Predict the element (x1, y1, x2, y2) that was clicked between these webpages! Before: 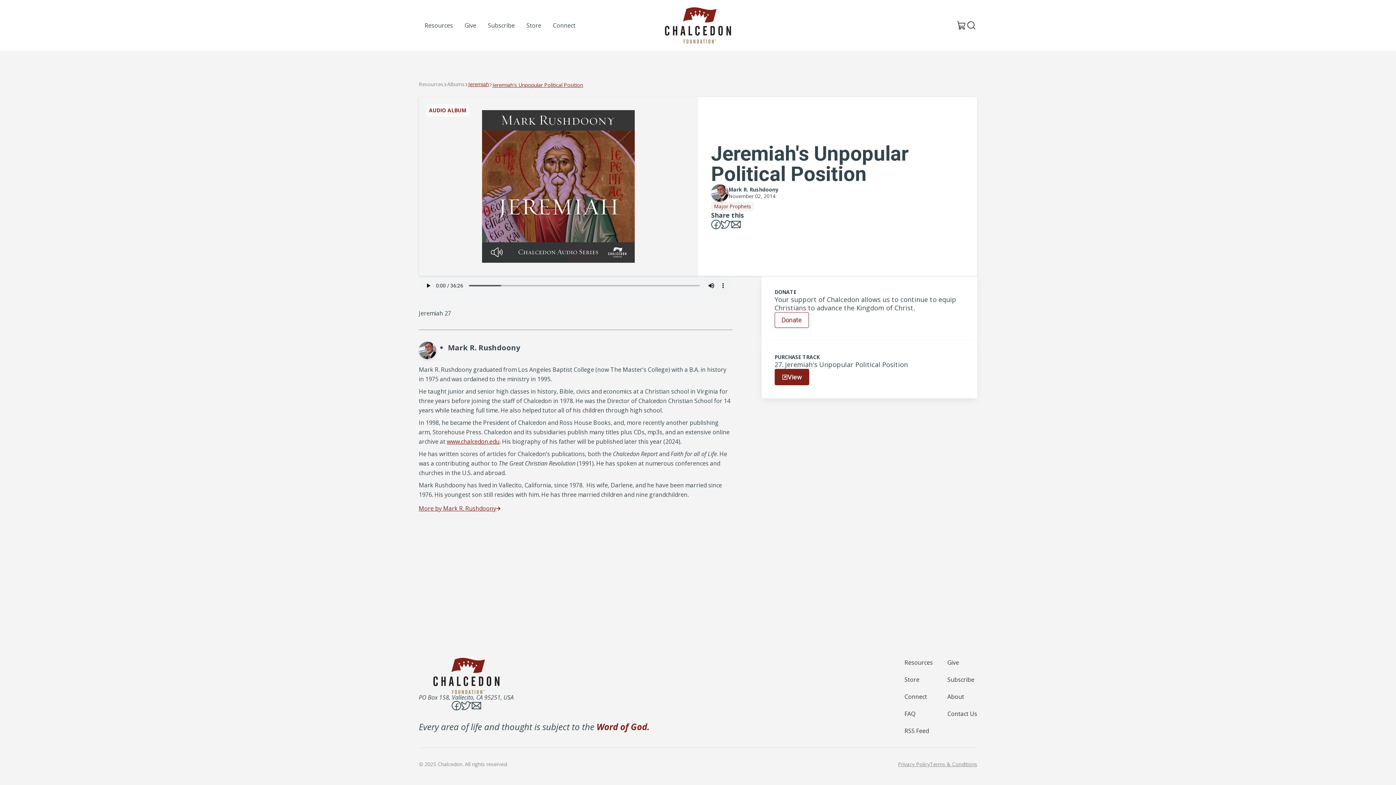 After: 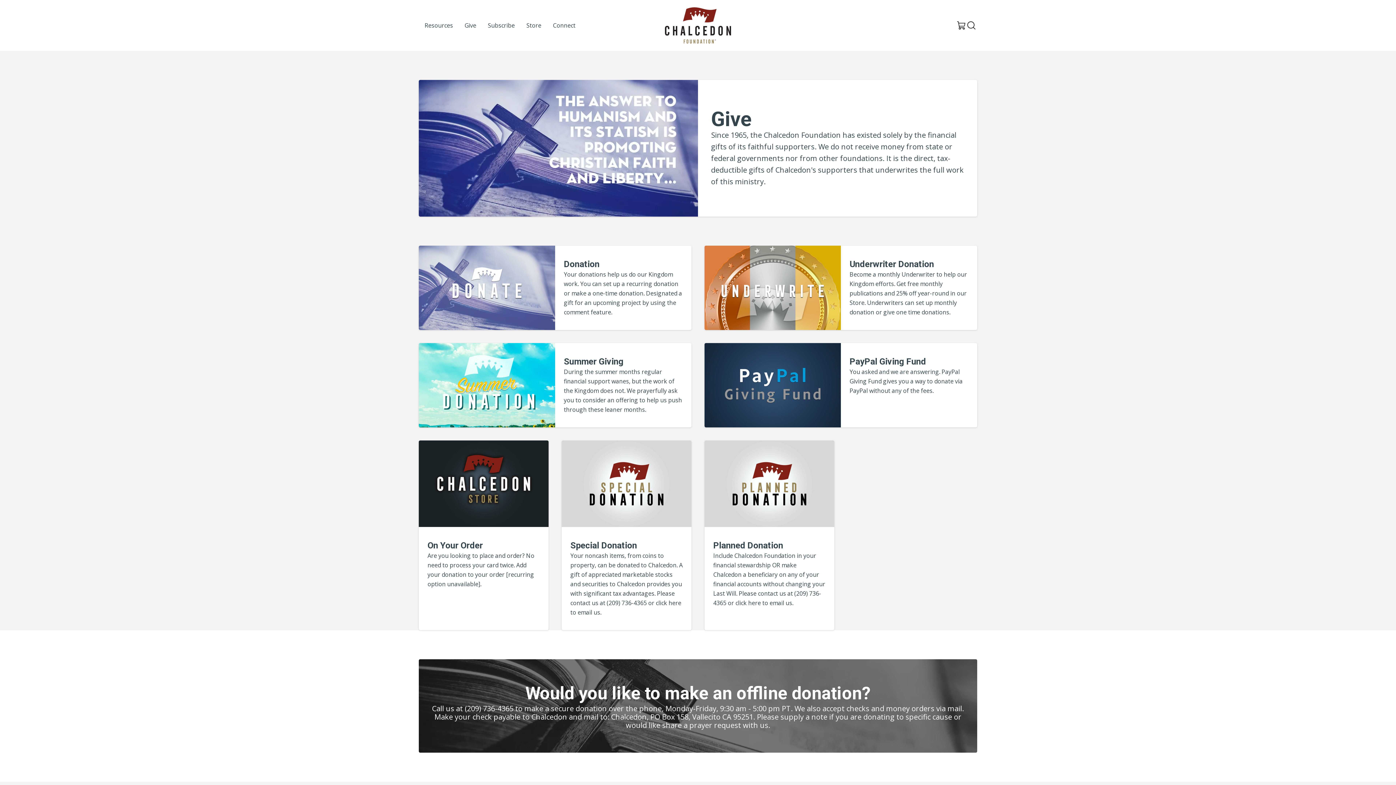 Action: bbox: (774, 312, 808, 328) label: Donate